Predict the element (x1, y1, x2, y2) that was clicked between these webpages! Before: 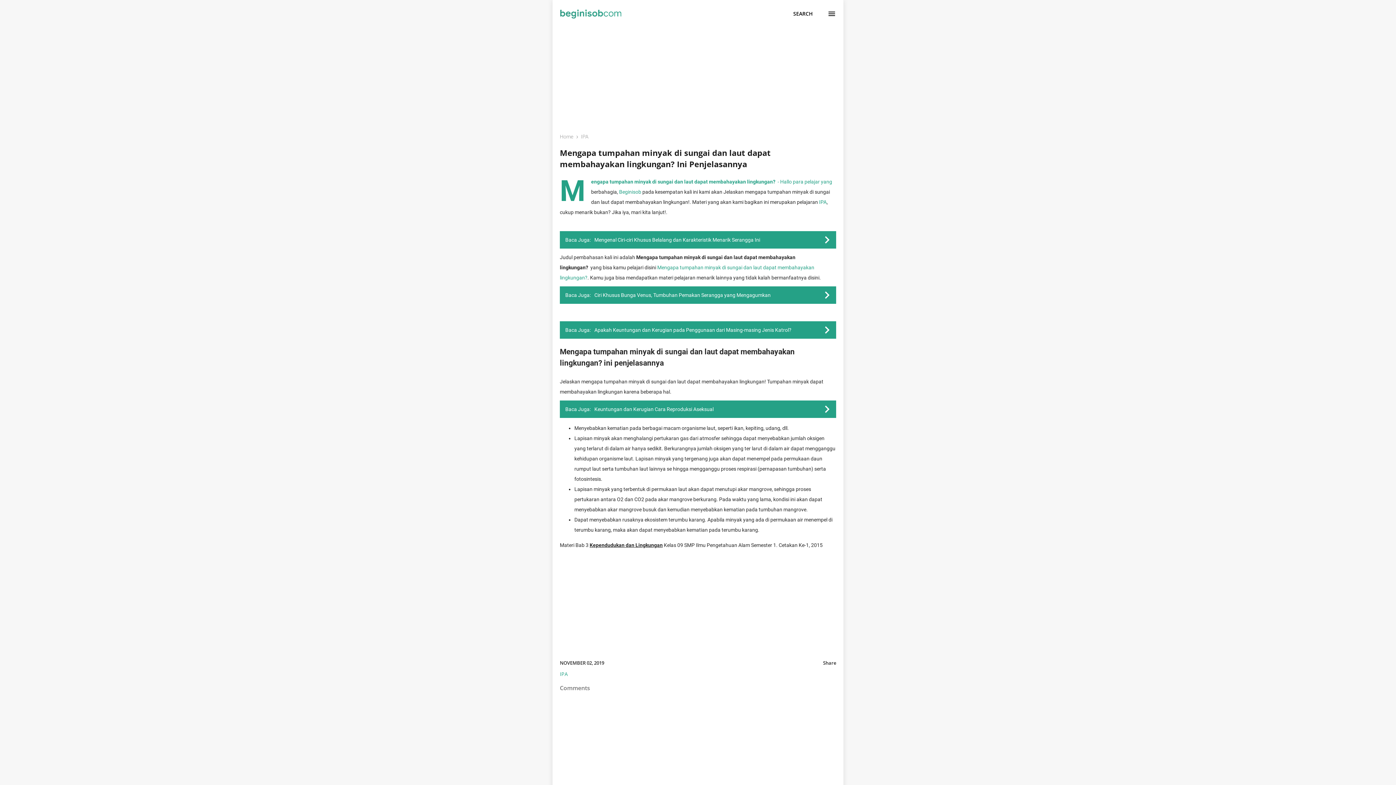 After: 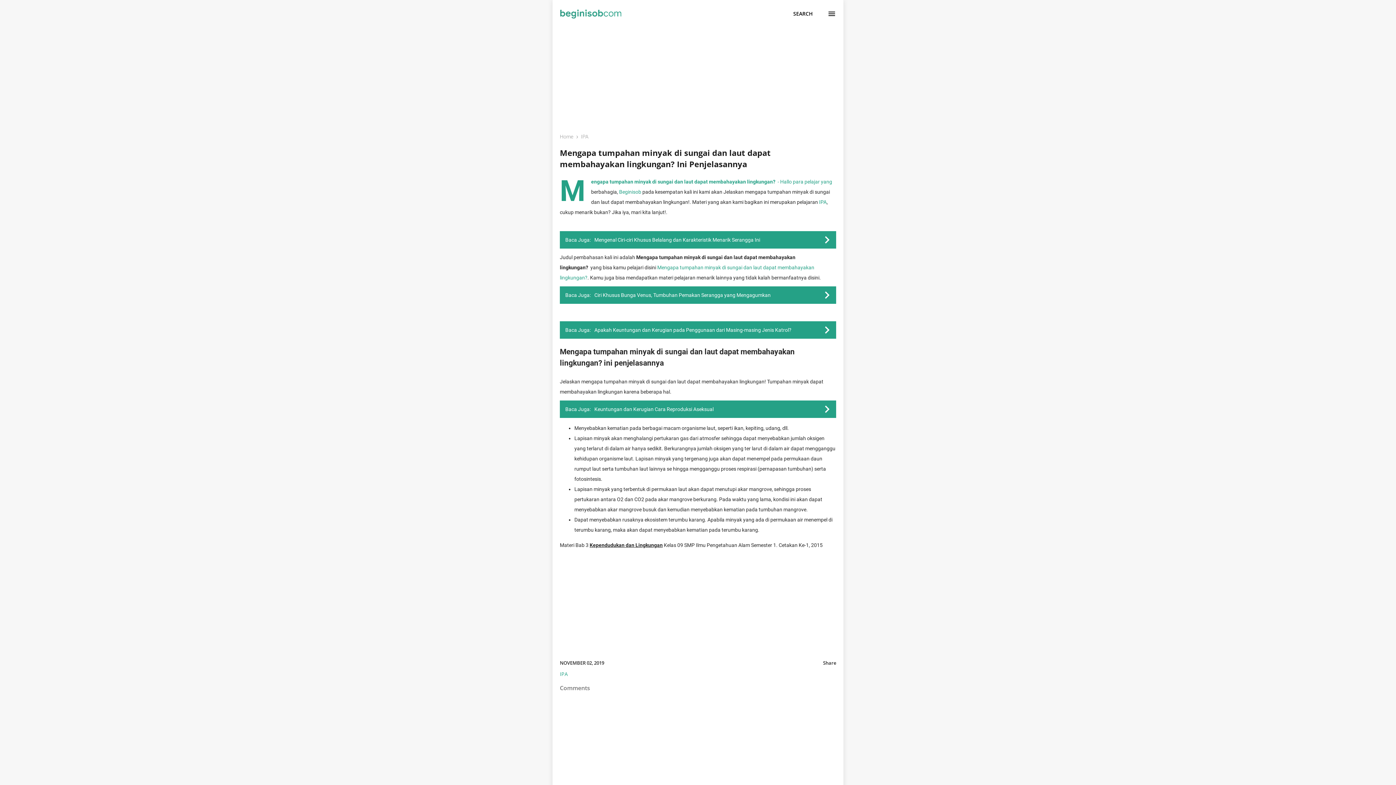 Action: label: IPA bbox: (819, 199, 826, 205)